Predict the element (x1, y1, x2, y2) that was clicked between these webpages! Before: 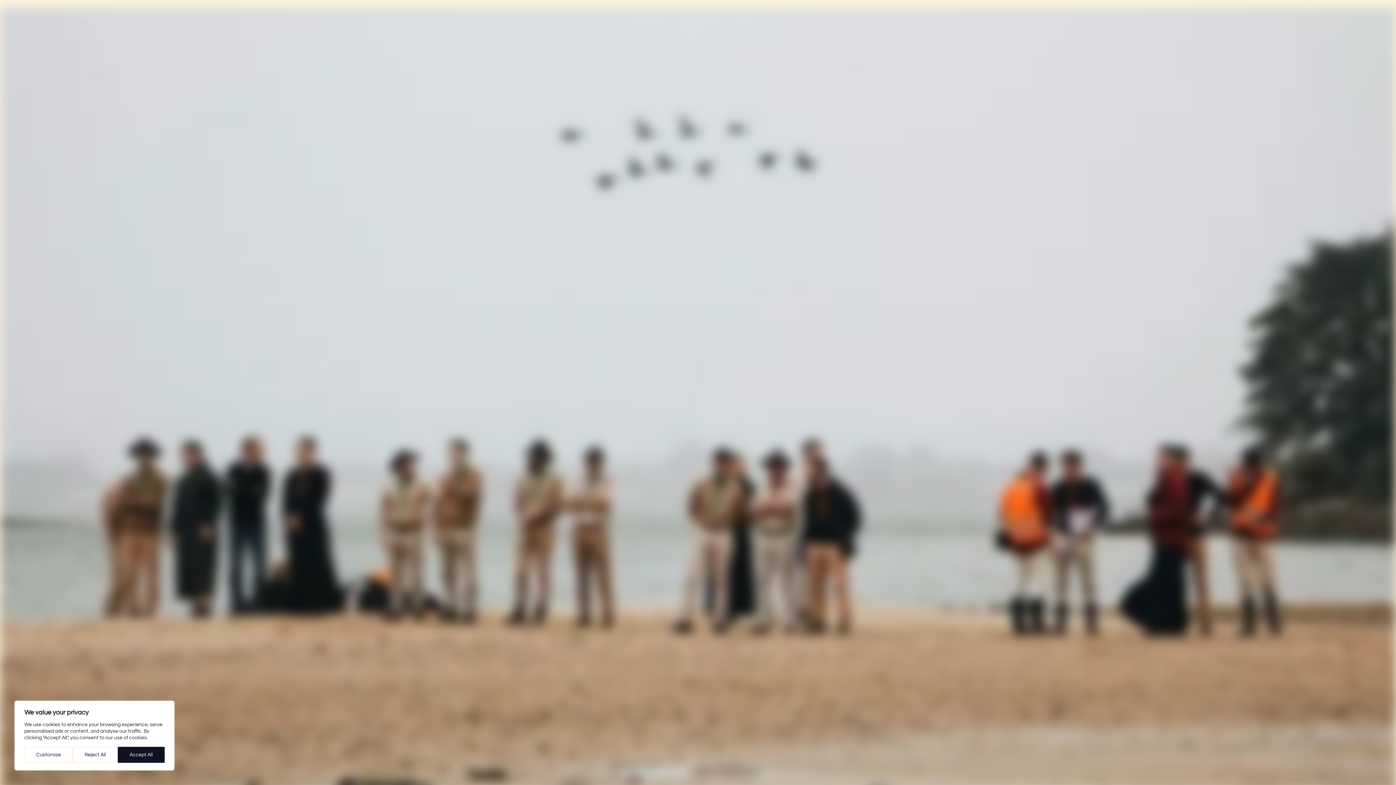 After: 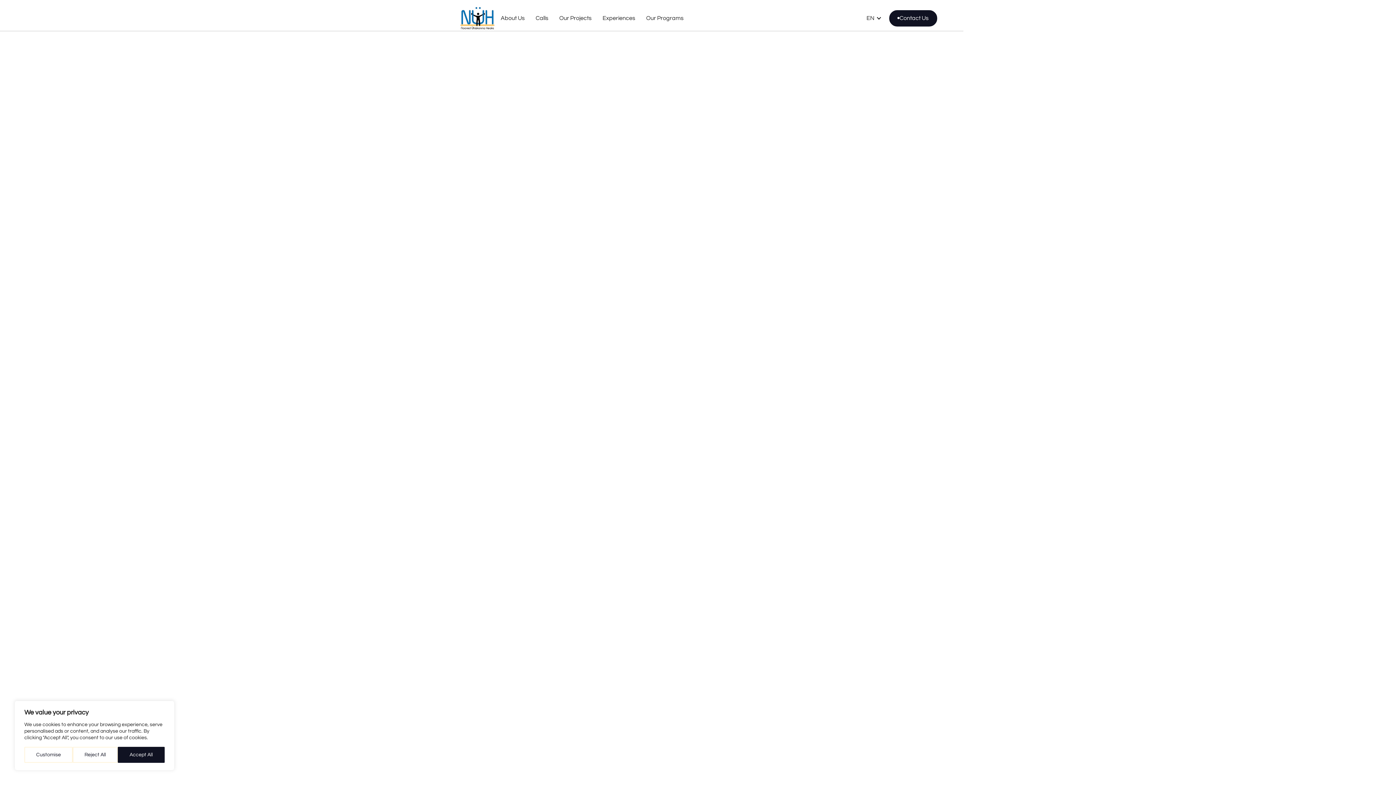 Action: bbox: (662, 466, 733, 483) label: 
Back To Homepage
Back To Homepage